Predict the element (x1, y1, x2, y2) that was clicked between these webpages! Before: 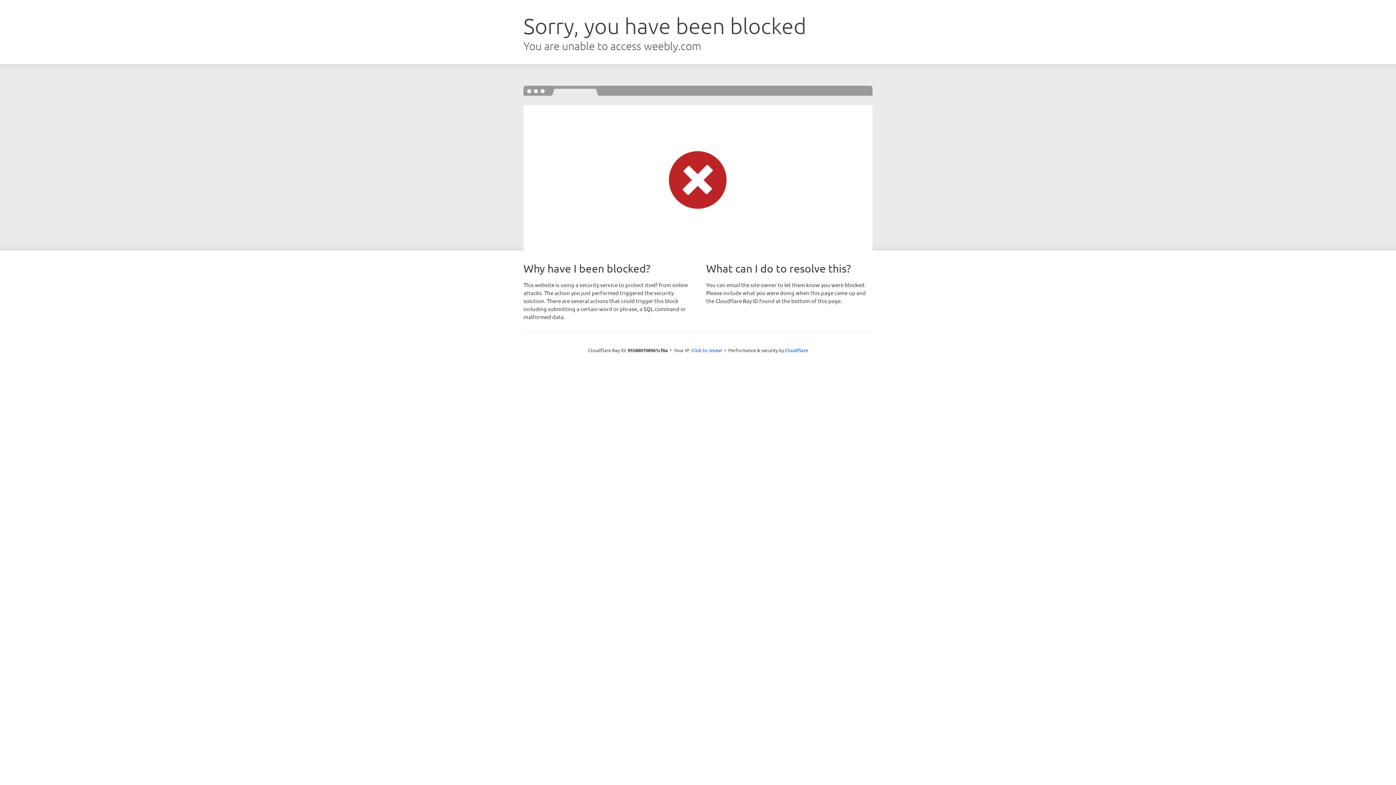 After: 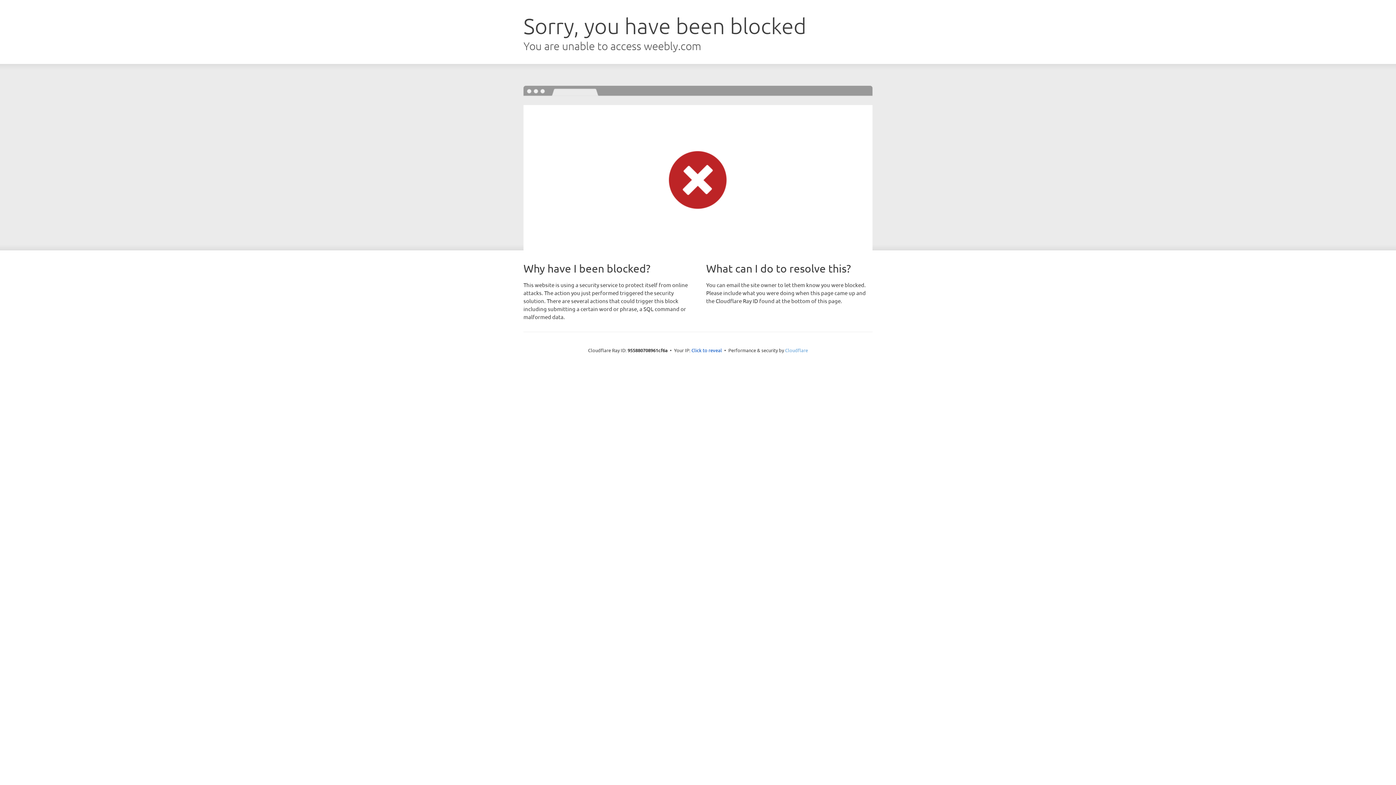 Action: label: Cloudflare bbox: (785, 347, 808, 353)